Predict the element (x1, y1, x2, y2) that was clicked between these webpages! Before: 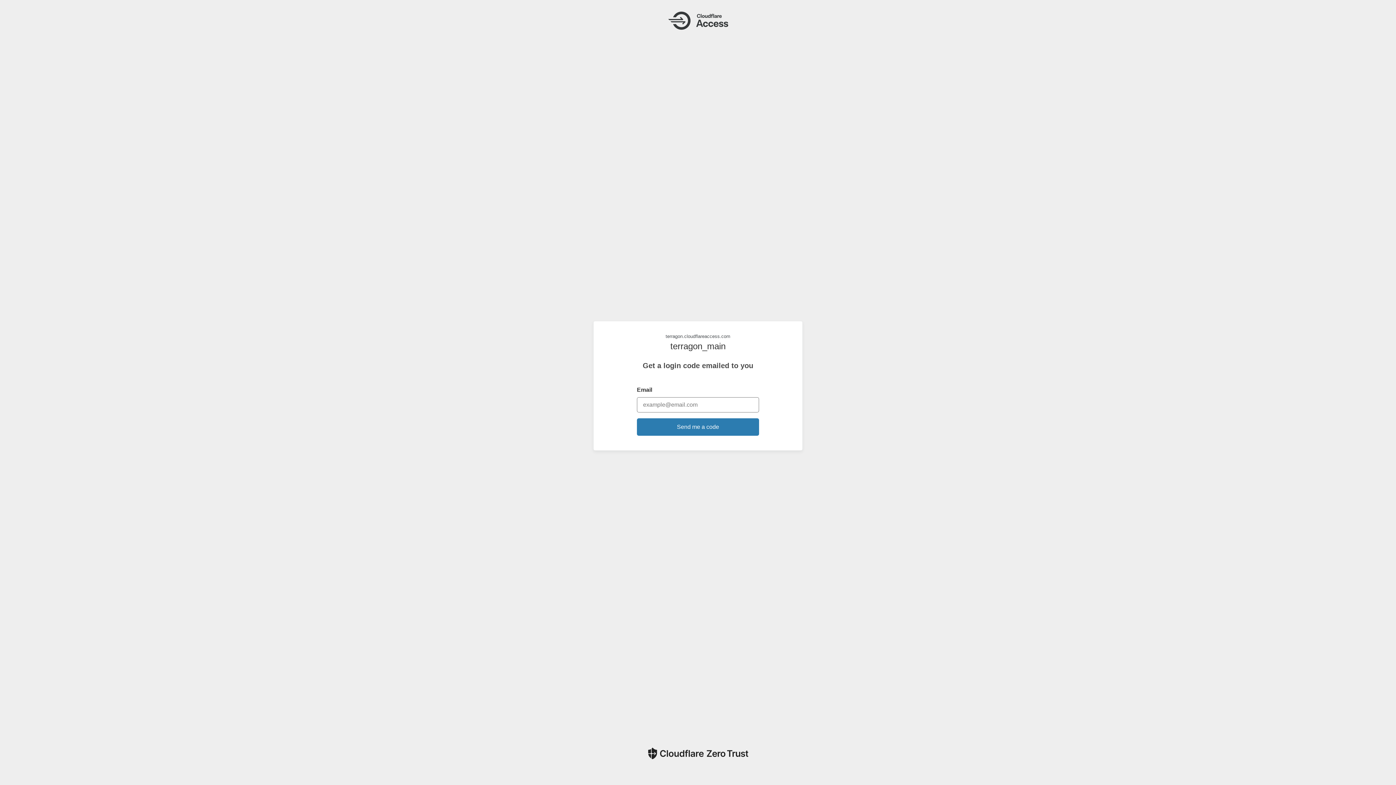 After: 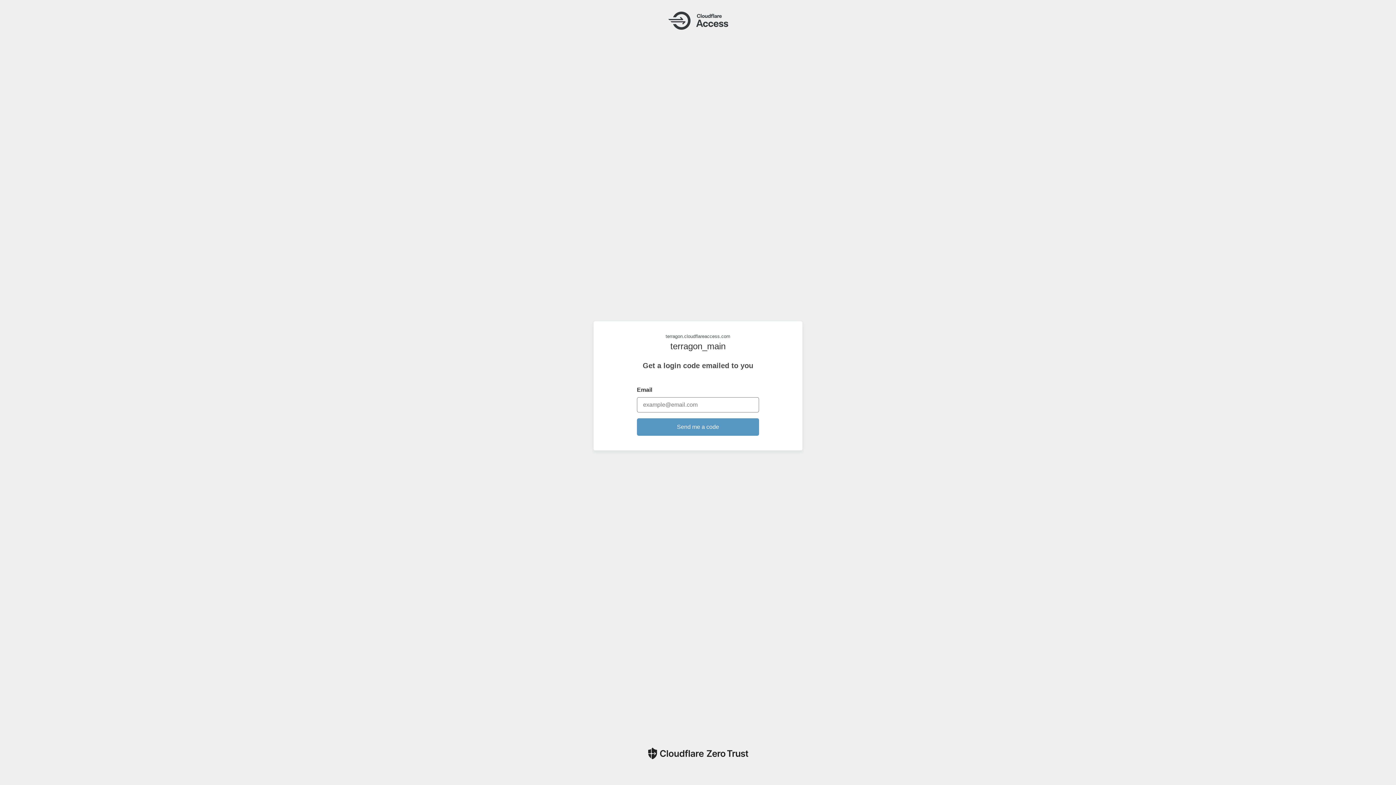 Action: label: Send me a code bbox: (637, 418, 759, 435)